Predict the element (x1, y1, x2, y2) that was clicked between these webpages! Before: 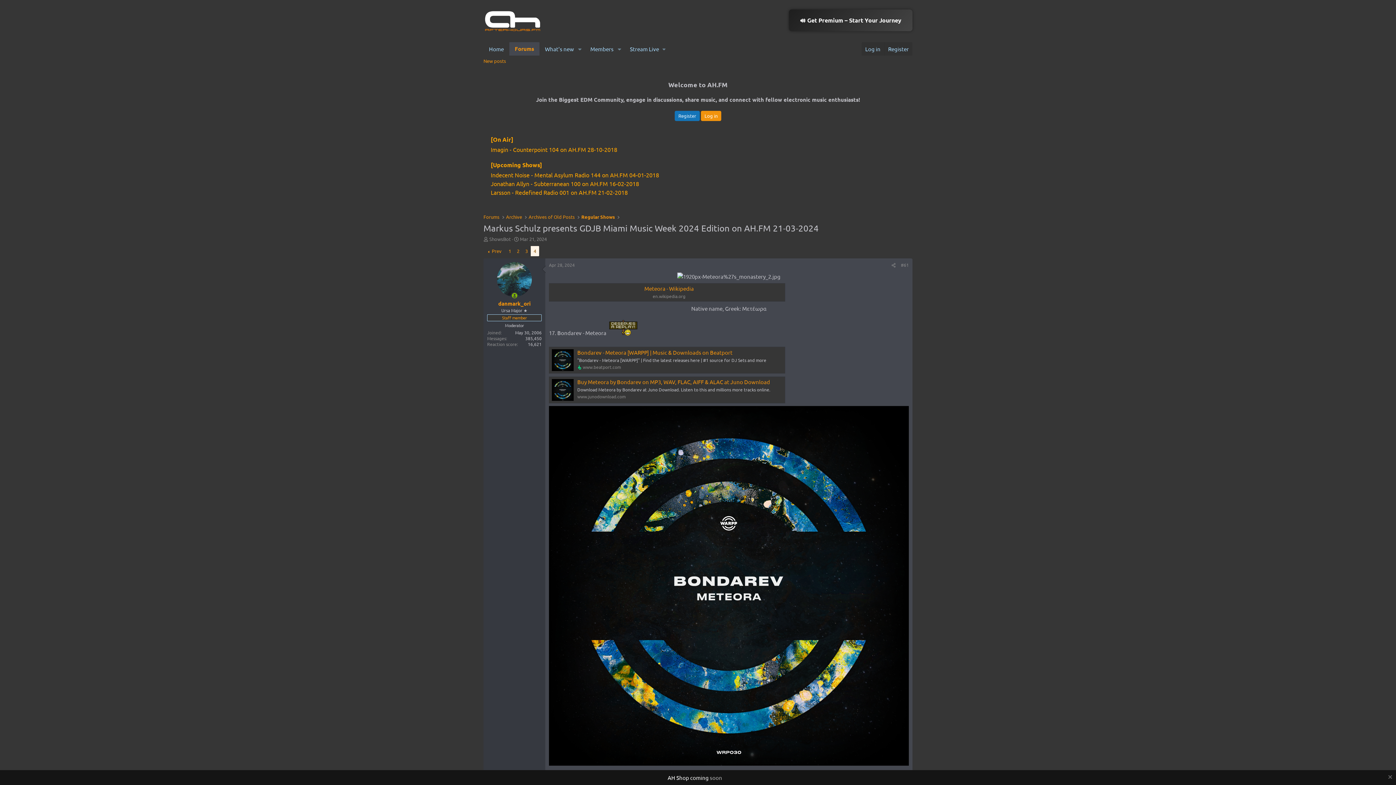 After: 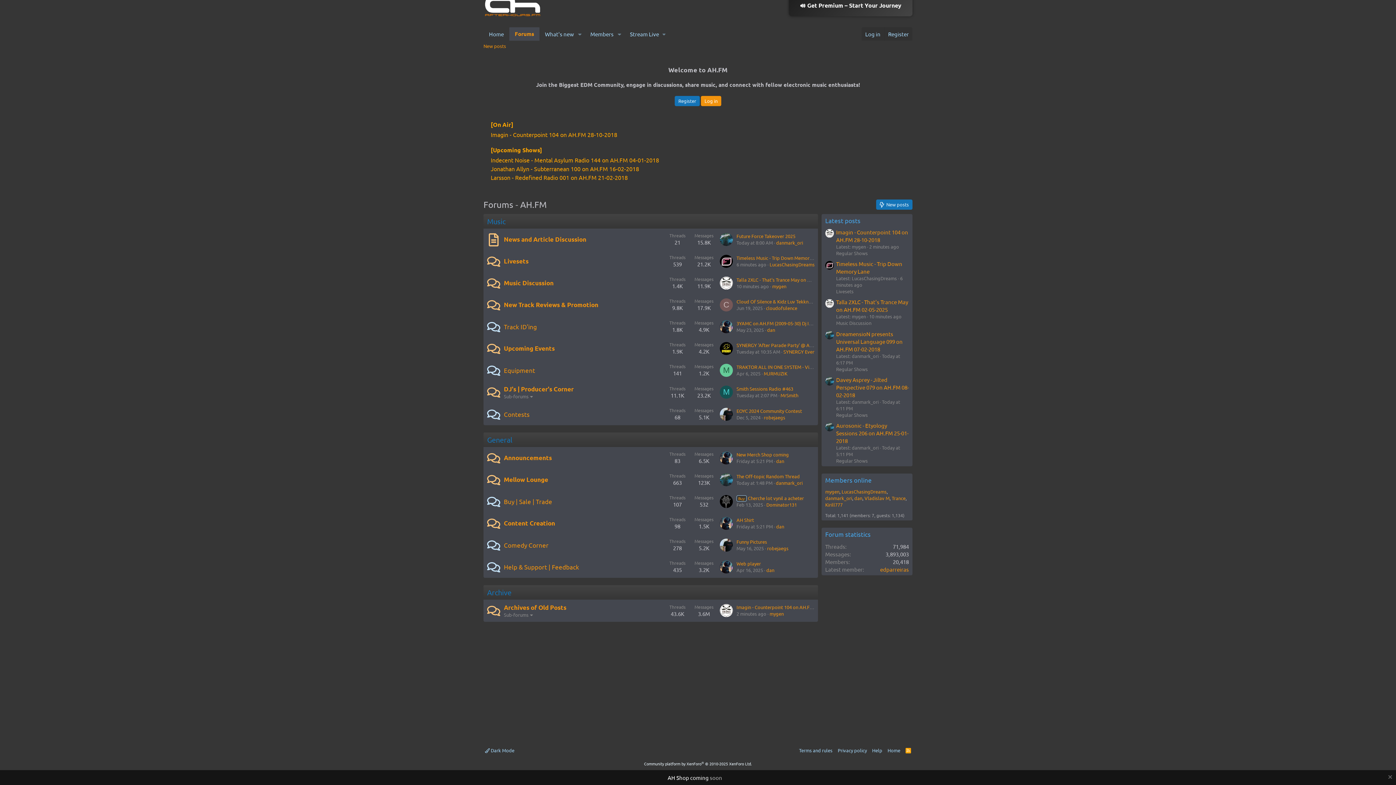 Action: bbox: (504, 212, 524, 221) label: Archive